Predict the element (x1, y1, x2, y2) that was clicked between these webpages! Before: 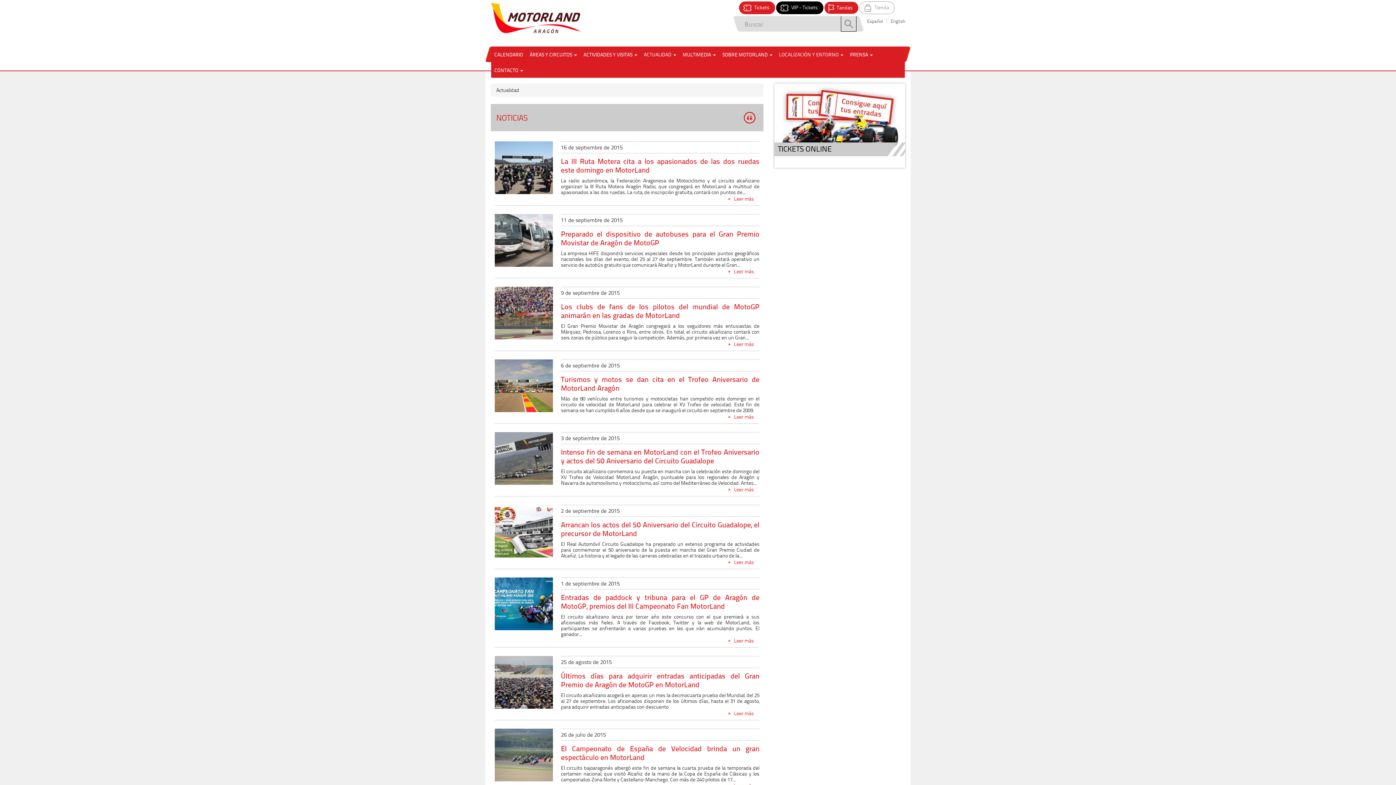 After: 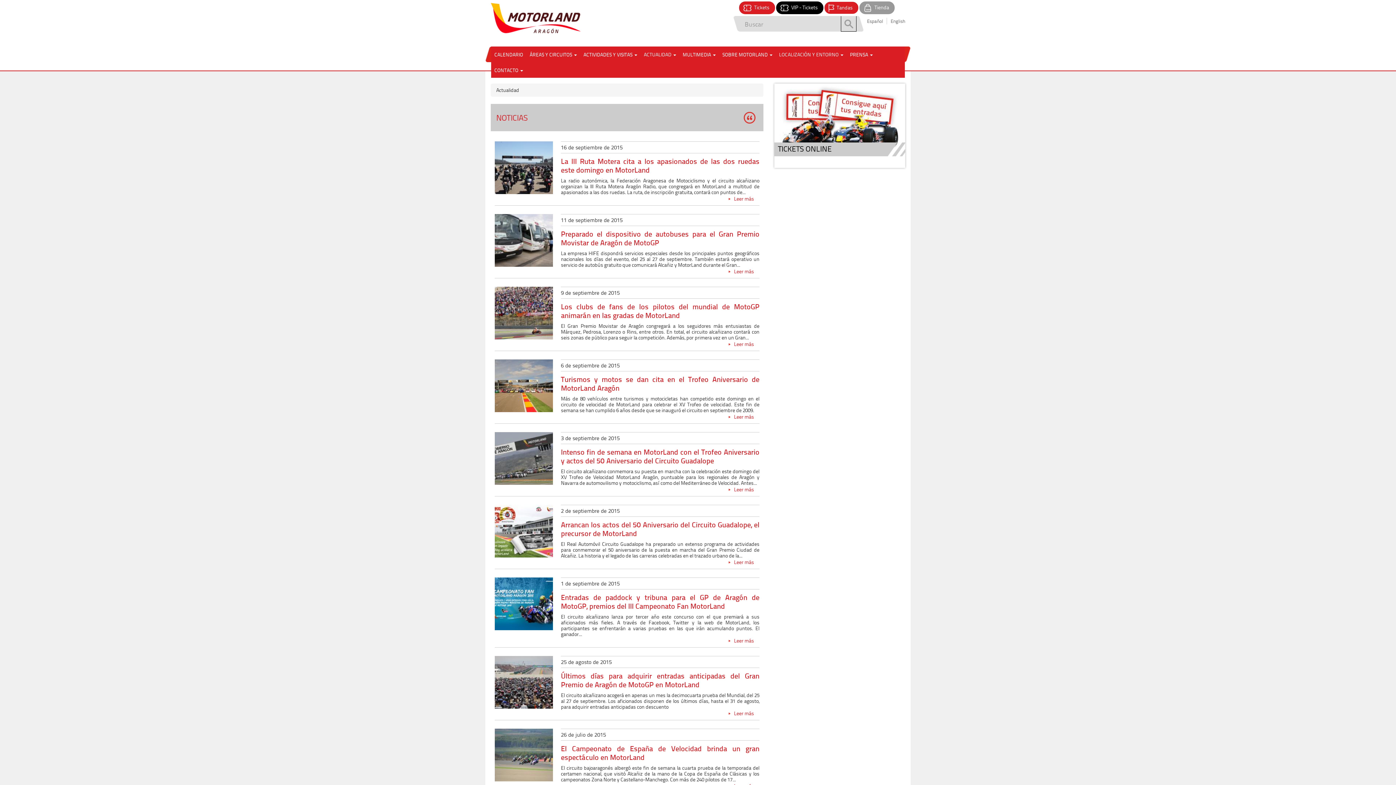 Action: label:  Tienda bbox: (859, 1, 894, 14)